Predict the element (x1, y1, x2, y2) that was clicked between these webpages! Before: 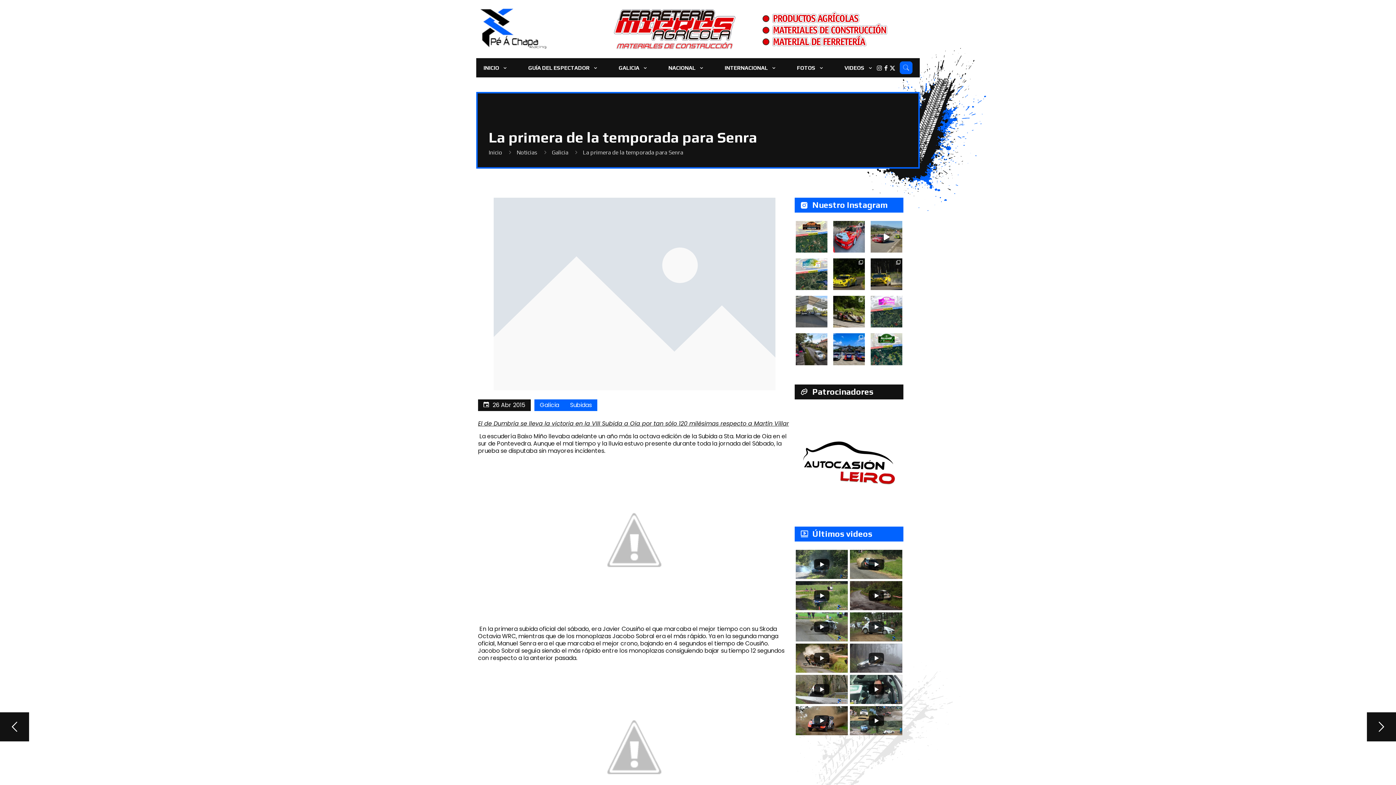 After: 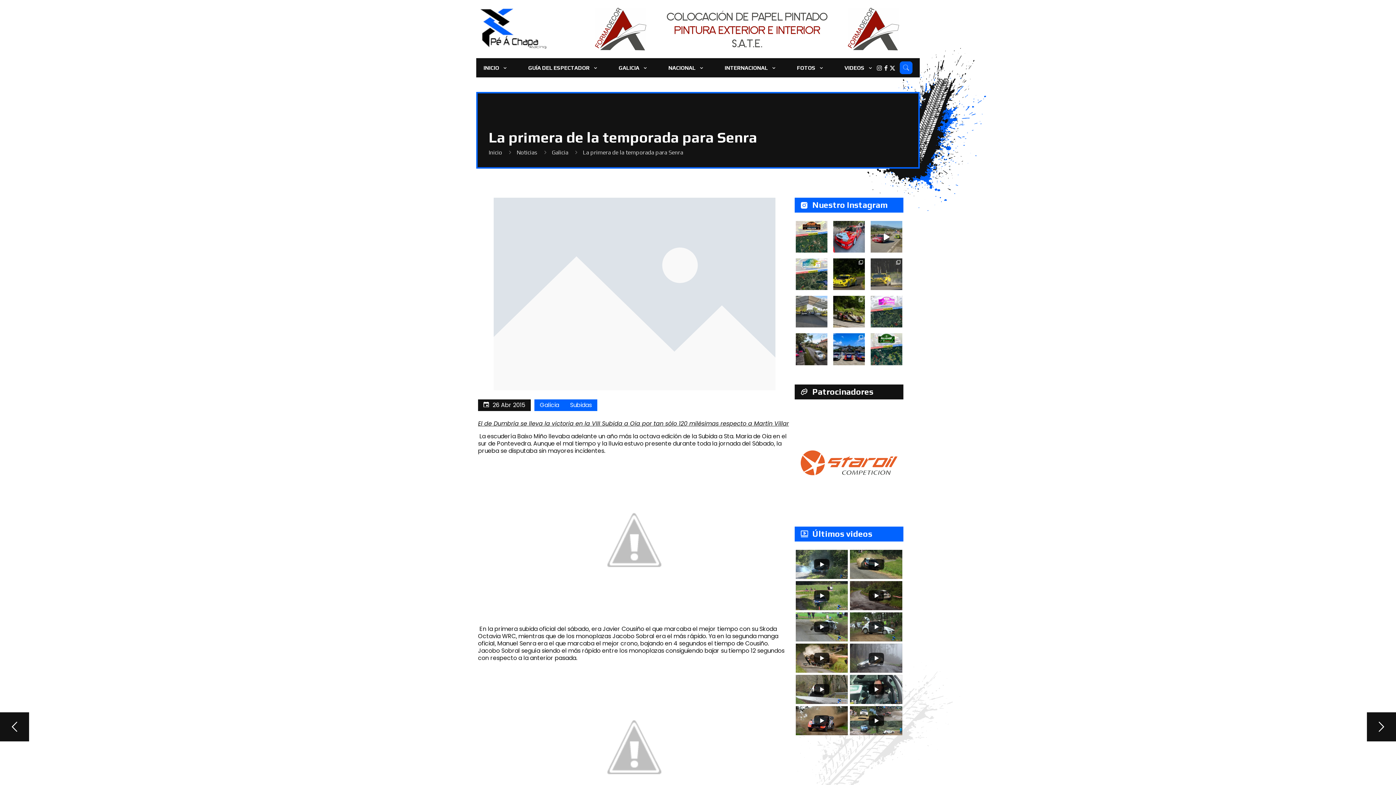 Action: bbox: (870, 258, 902, 290)